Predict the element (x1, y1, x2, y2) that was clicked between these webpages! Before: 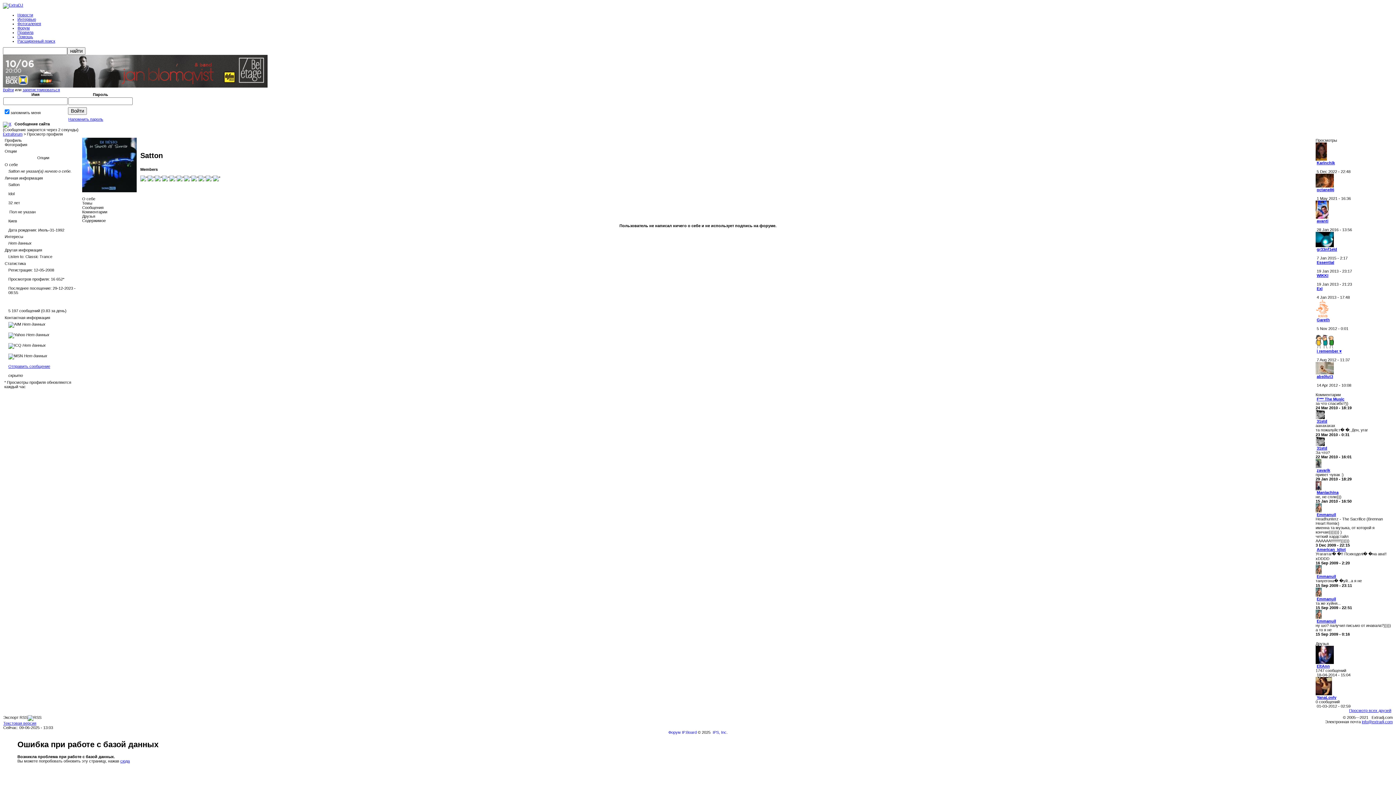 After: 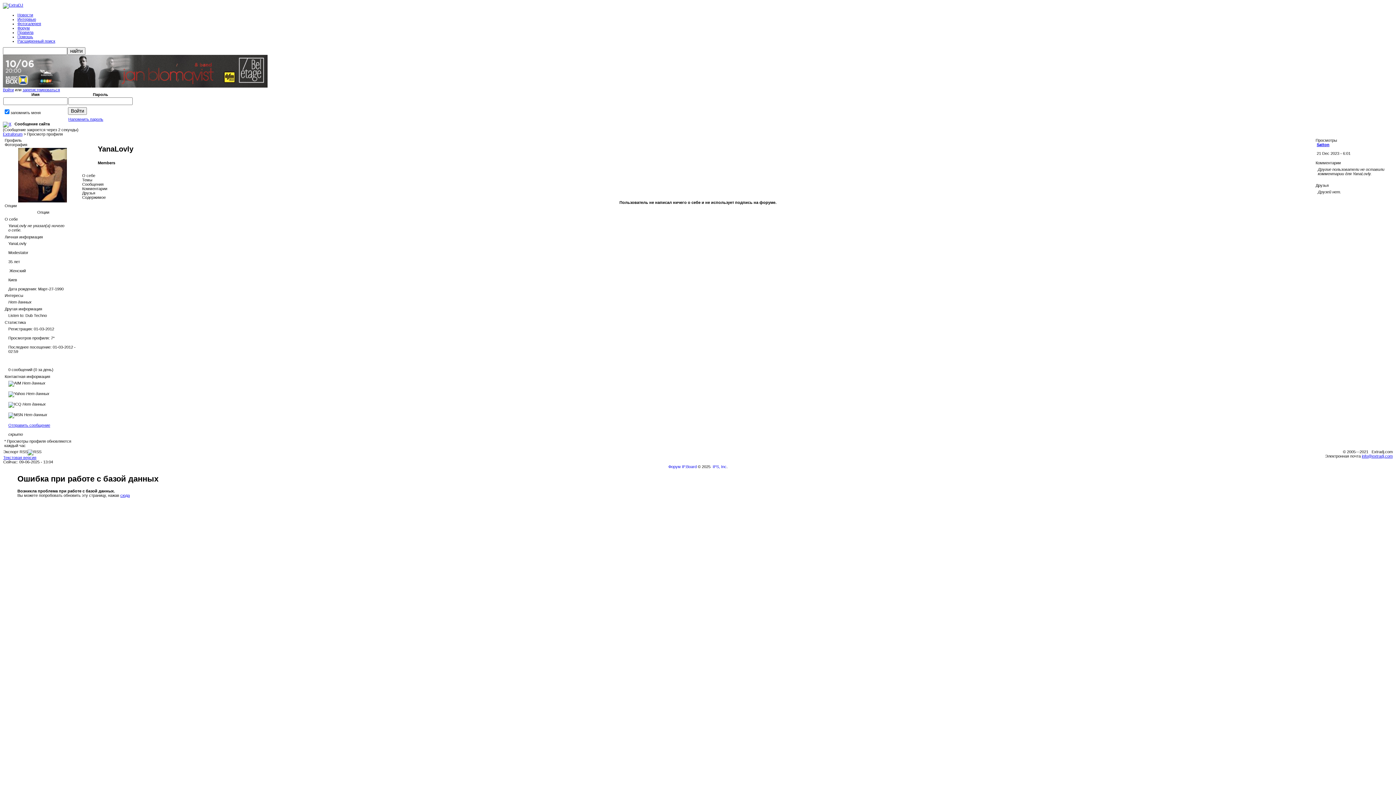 Action: bbox: (1317, 695, 1336, 700) label: YanaLovly